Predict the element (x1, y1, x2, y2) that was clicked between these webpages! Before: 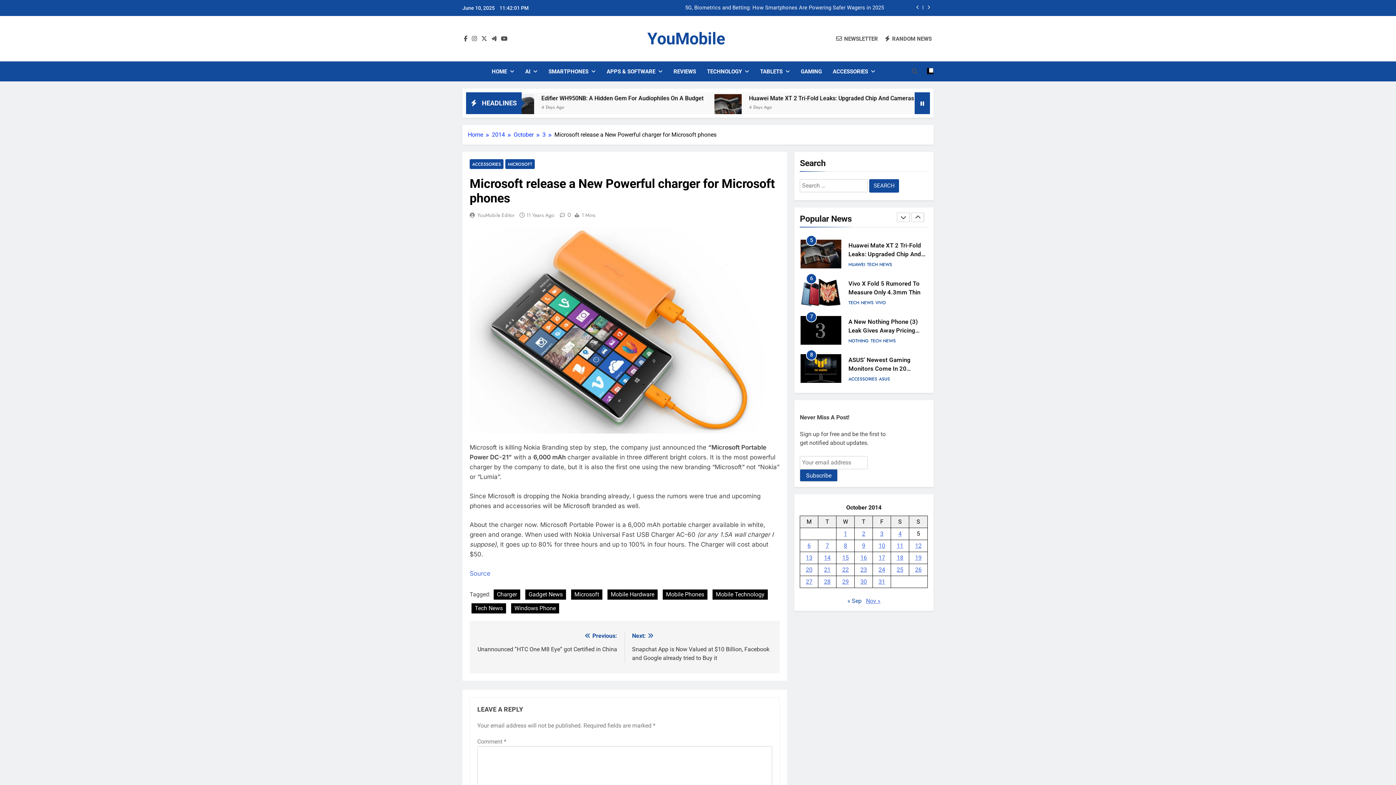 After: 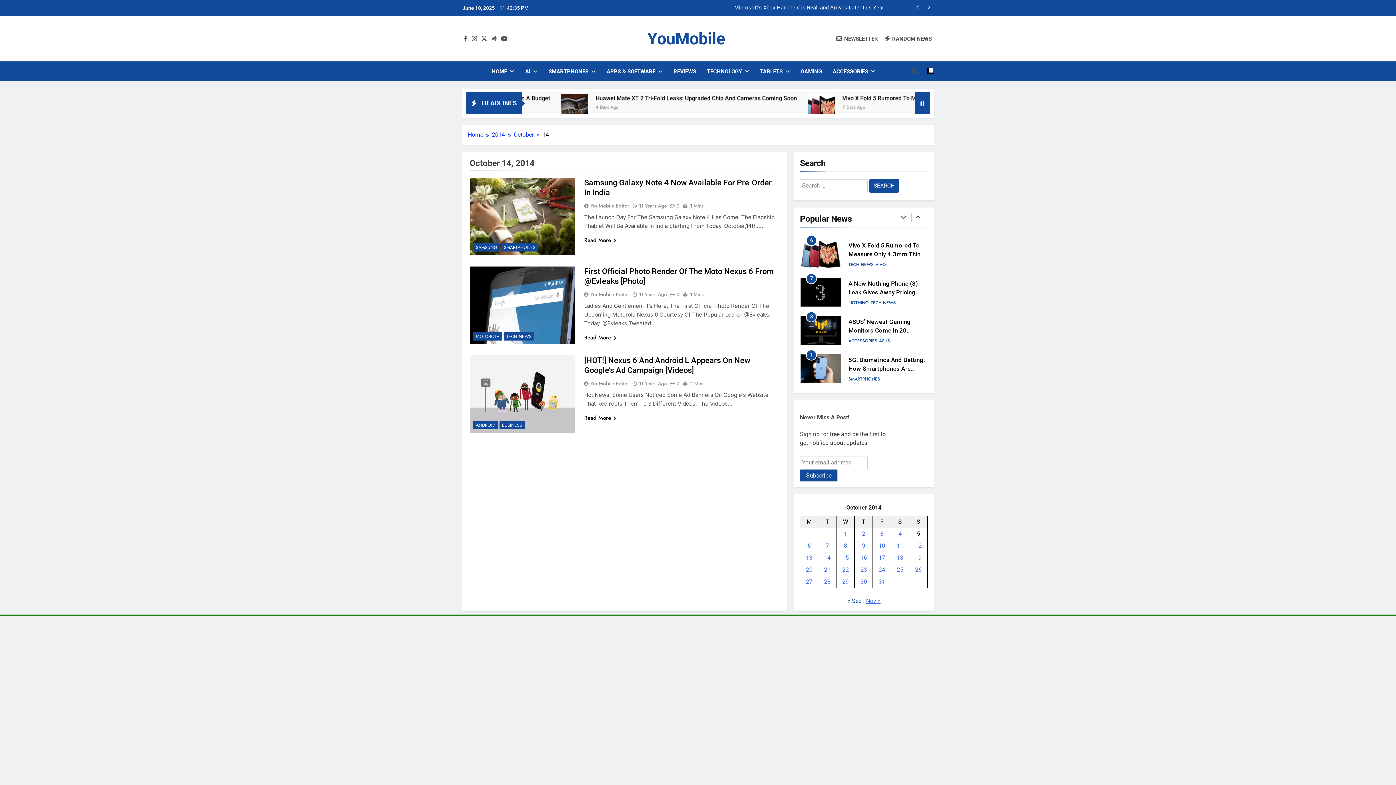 Action: label: Posts published on October 14, 2014 bbox: (824, 554, 830, 561)